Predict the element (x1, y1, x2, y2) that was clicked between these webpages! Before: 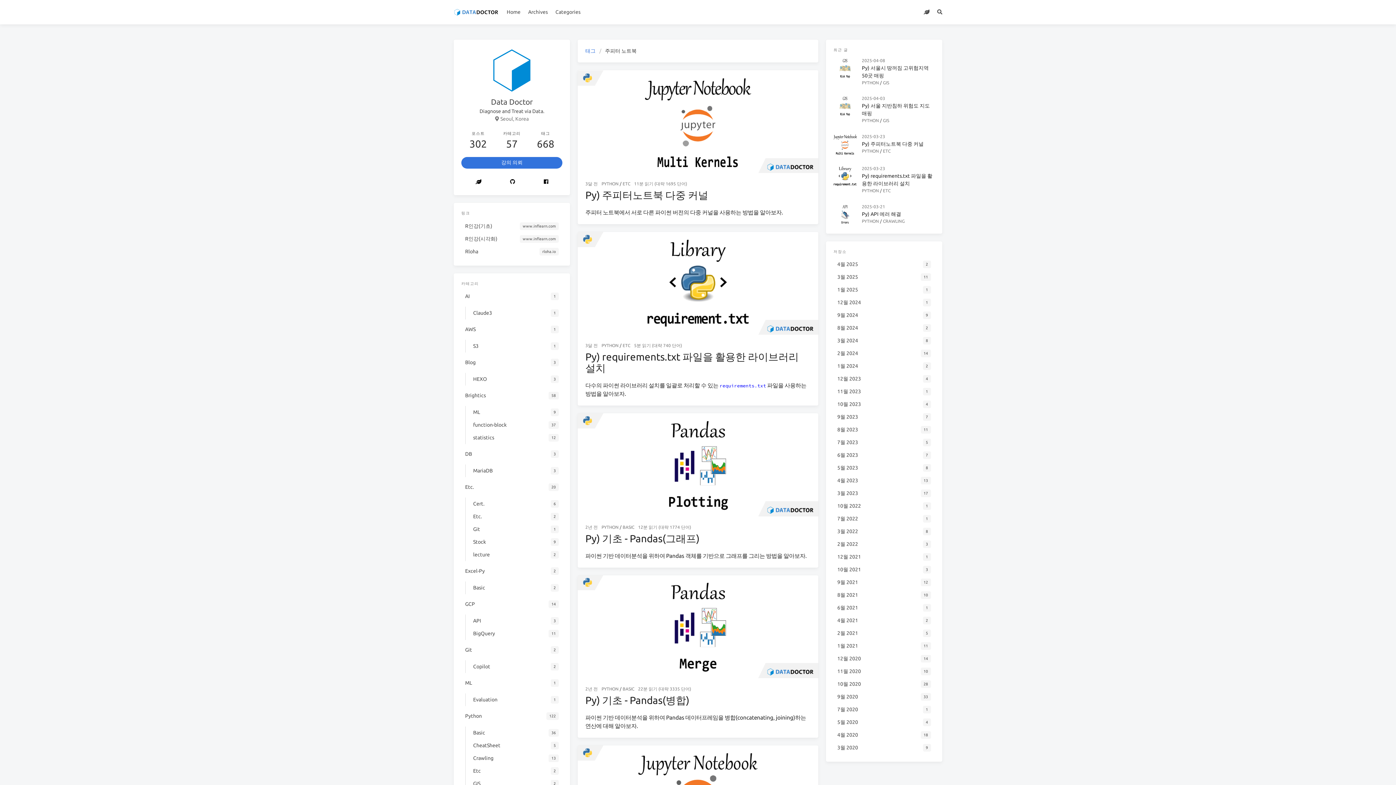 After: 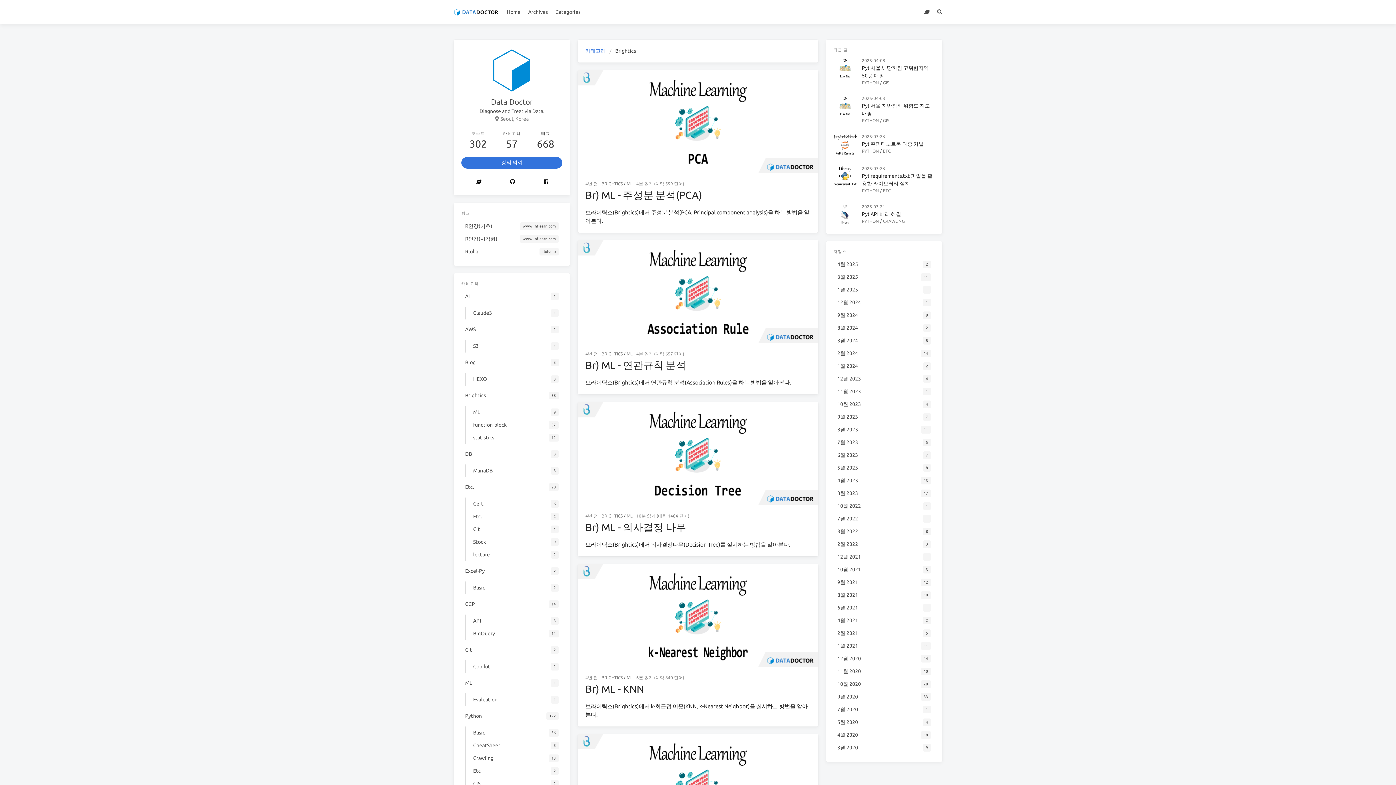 Action: bbox: (461, 389, 562, 402) label: Brightics
58